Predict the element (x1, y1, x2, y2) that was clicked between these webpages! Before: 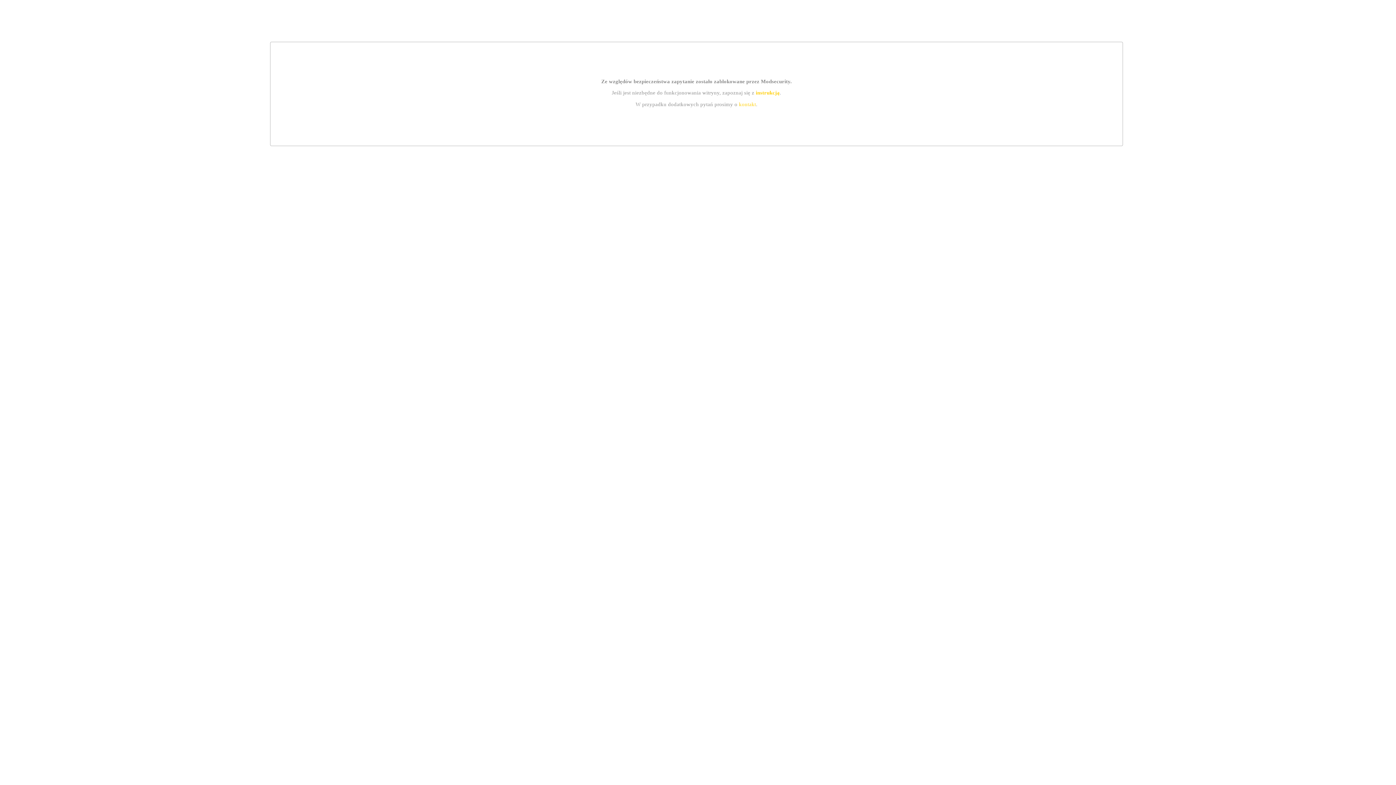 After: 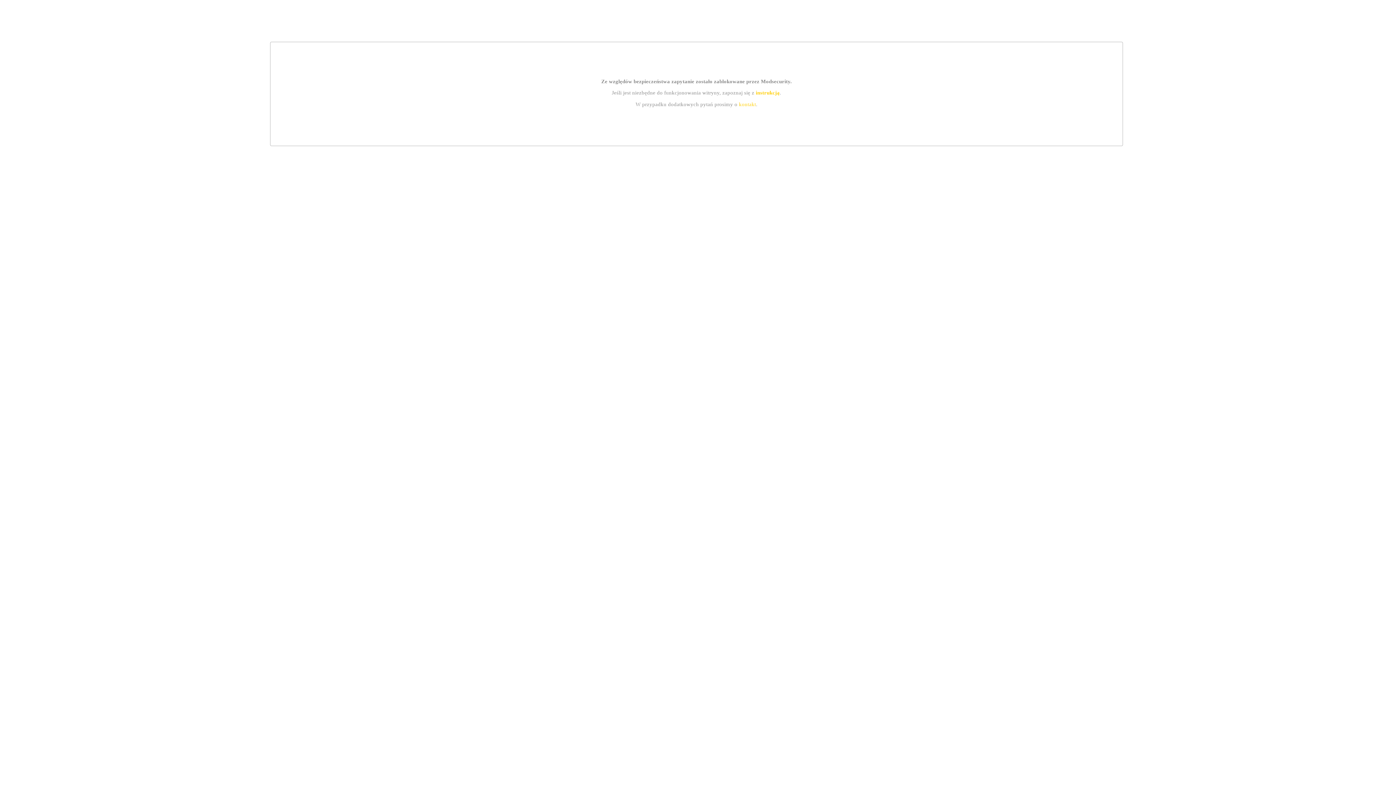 Action: label: instrukcją bbox: (755, 89, 779, 95)